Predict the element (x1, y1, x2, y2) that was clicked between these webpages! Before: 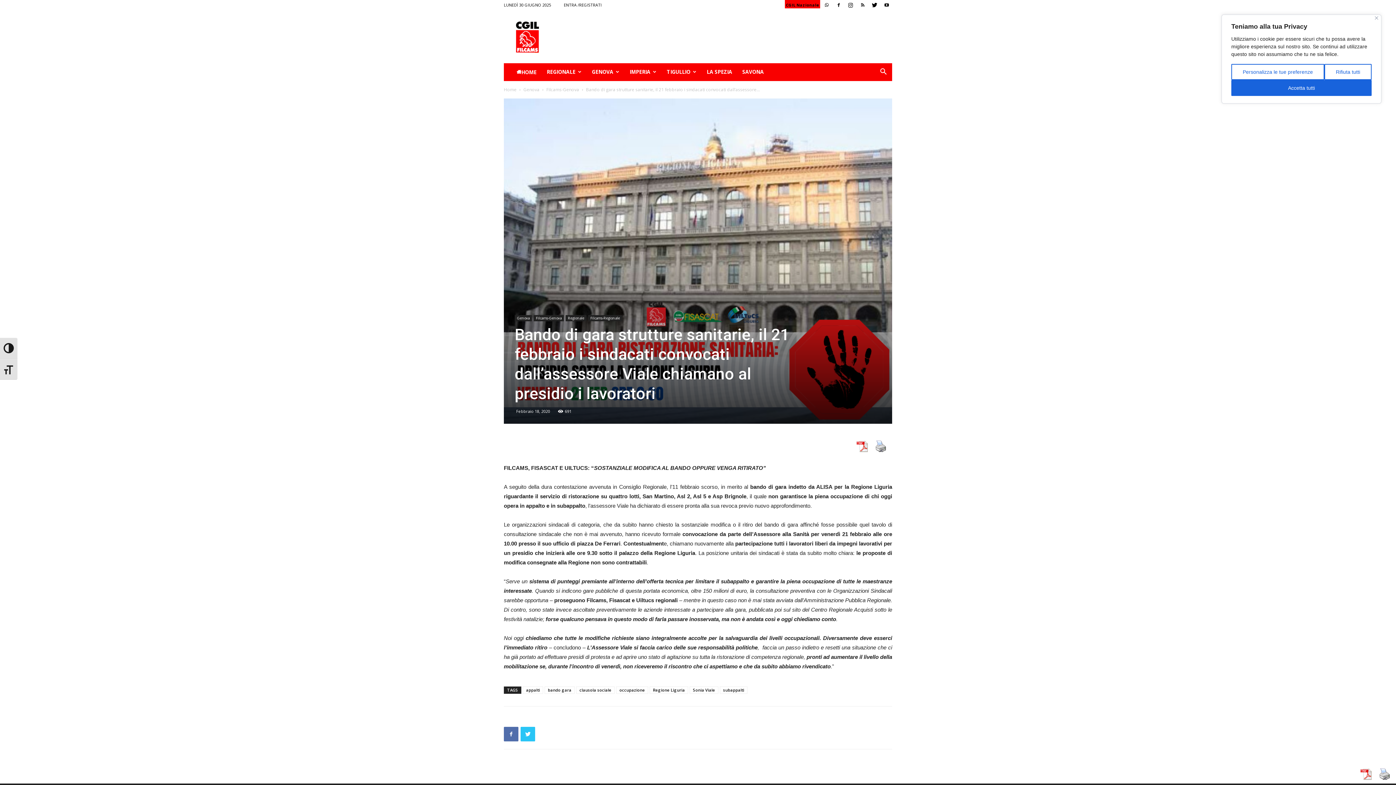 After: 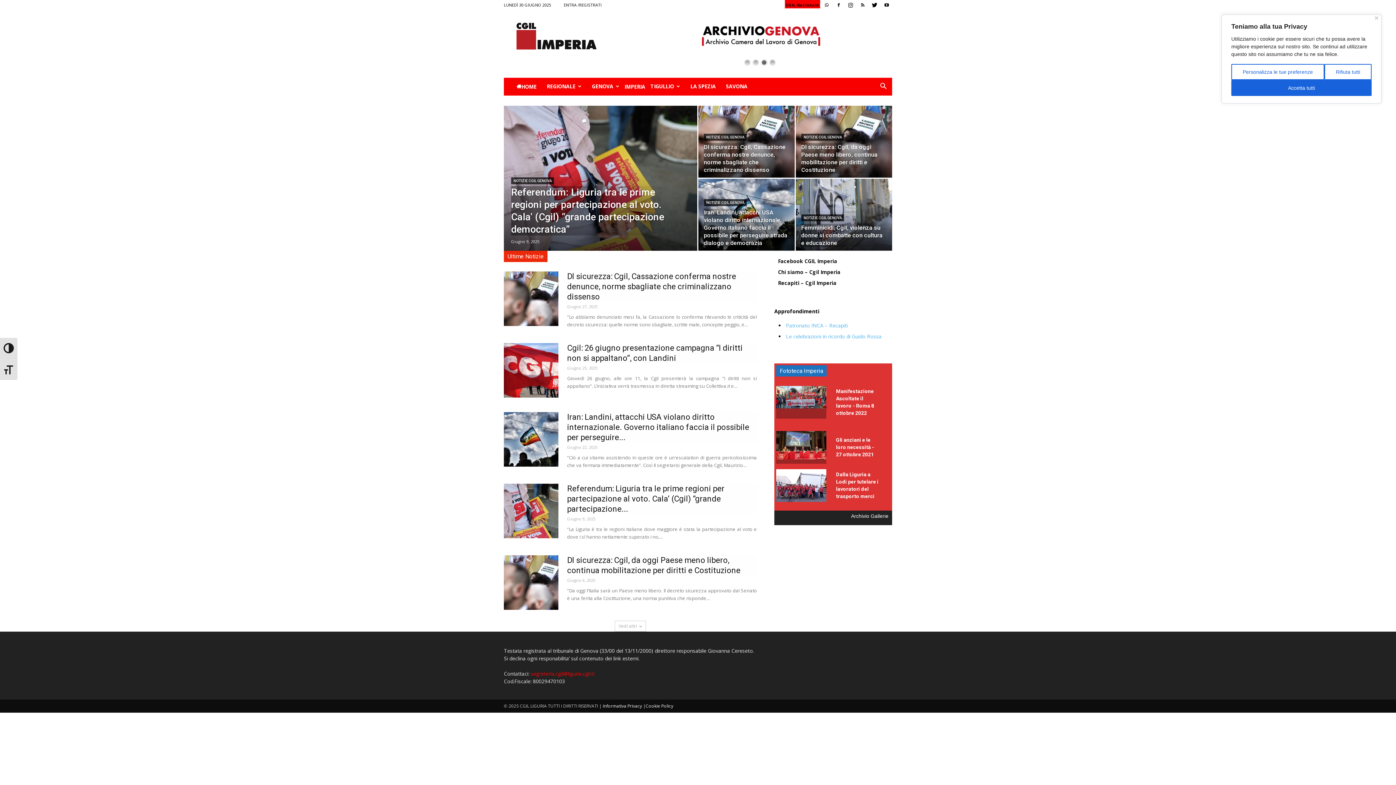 Action: bbox: (624, 63, 661, 80) label: IMPERIA